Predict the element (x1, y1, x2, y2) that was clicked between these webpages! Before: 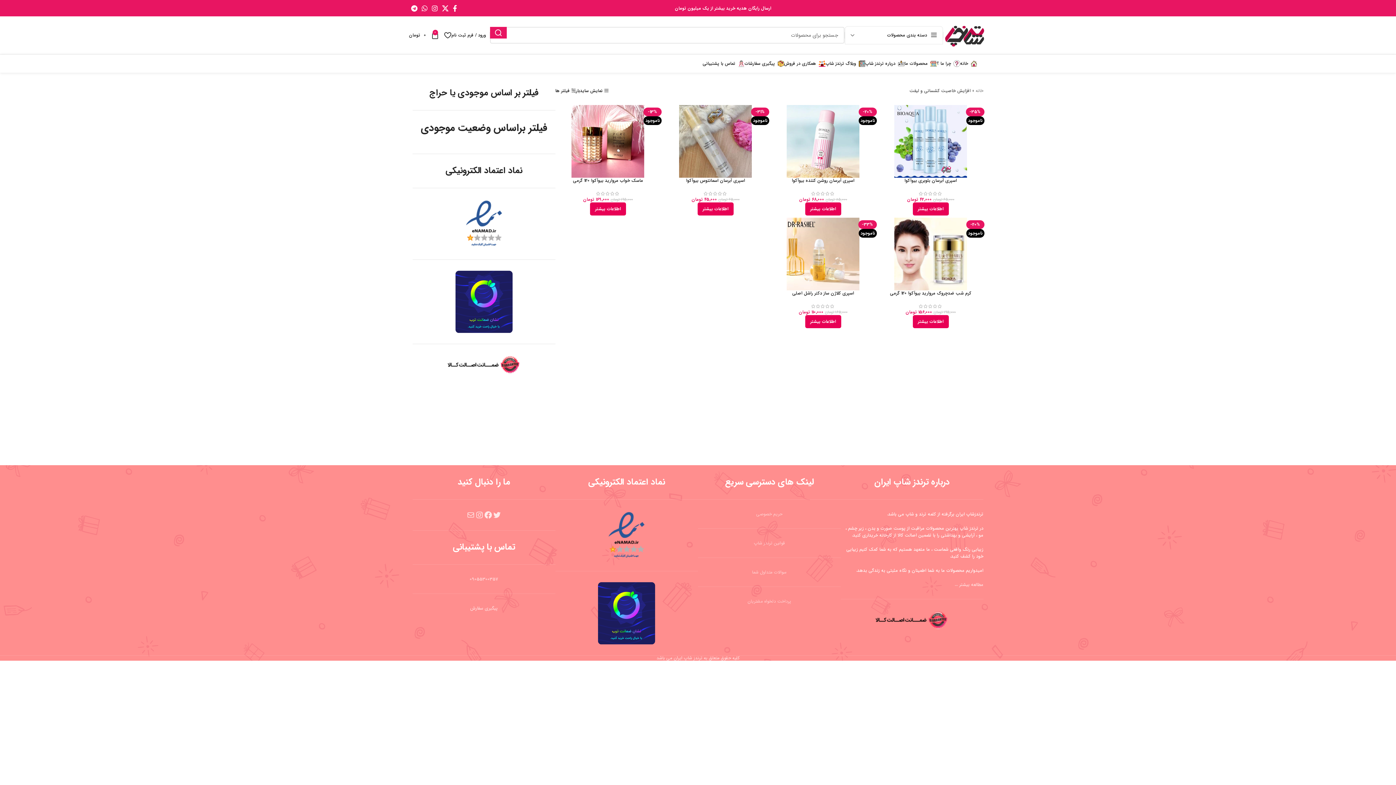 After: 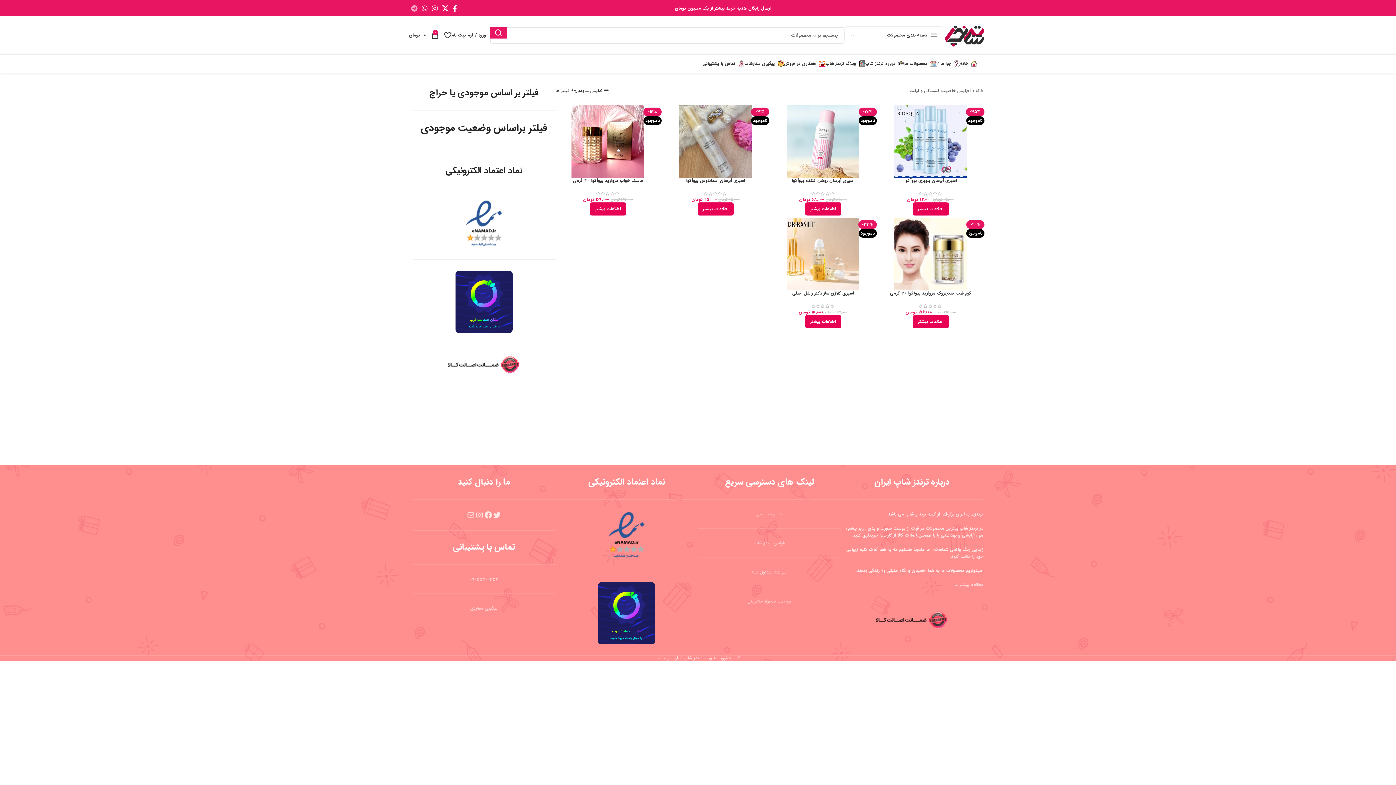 Action: bbox: (409, 2, 419, 13) label: پیوند اجتماعی تلگرام